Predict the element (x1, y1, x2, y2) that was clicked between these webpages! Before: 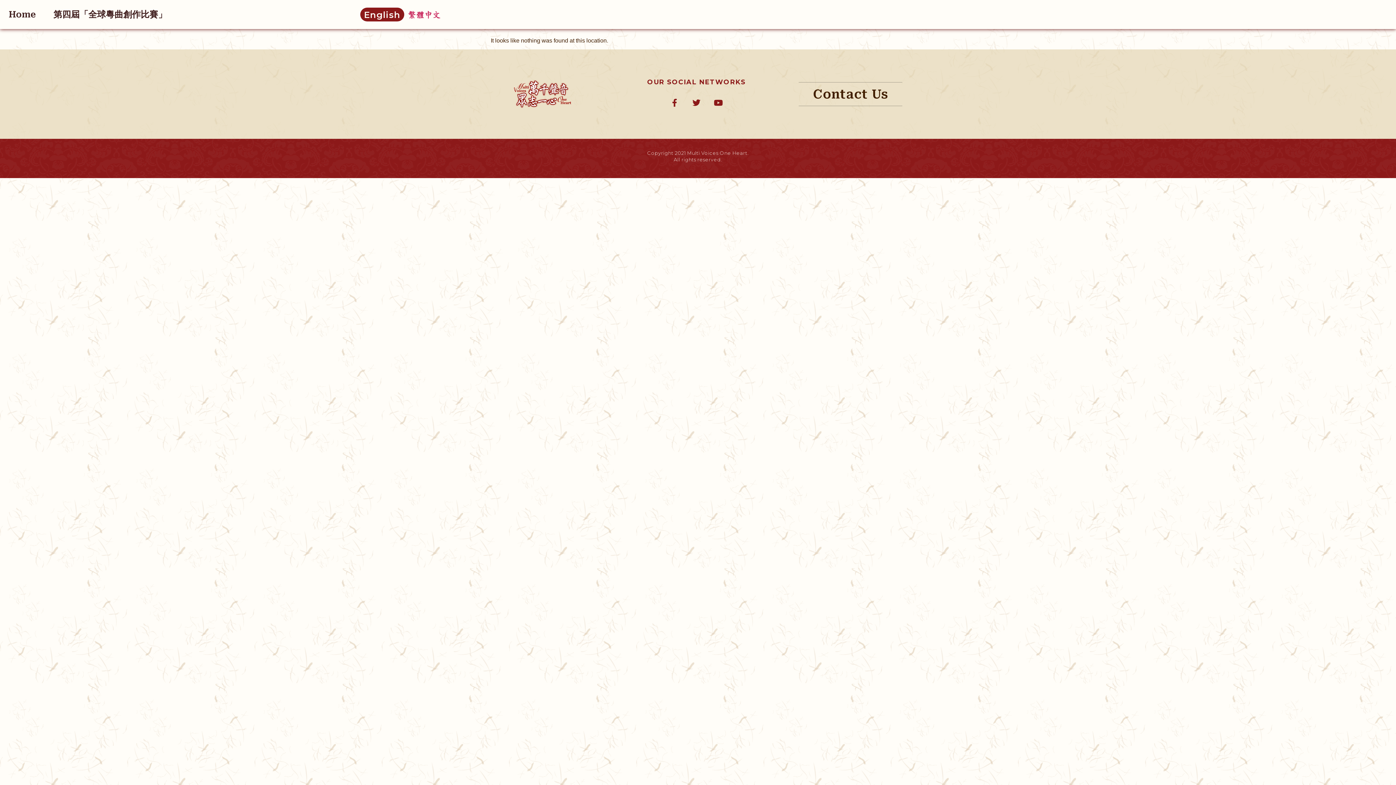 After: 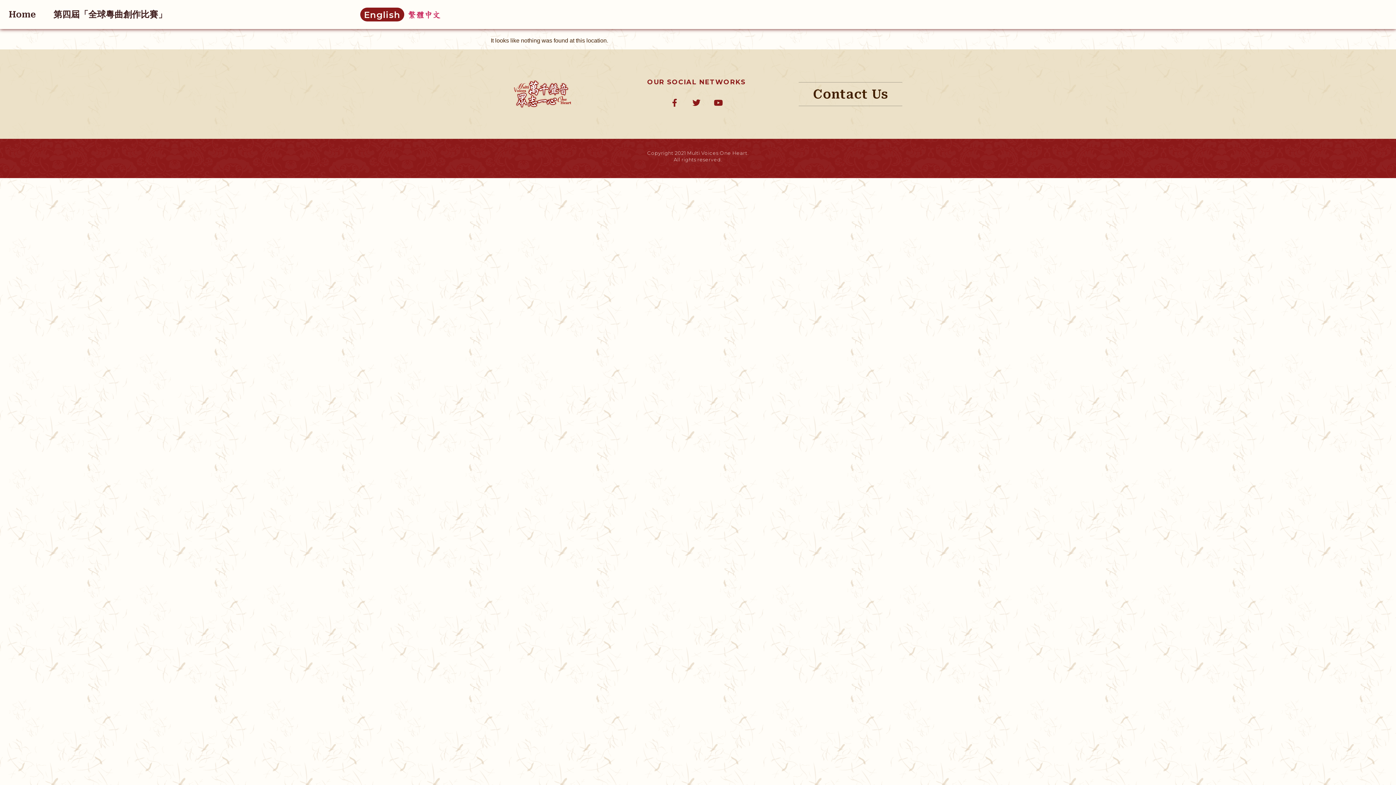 Action: label: Contact Us bbox: (813, 86, 888, 101)